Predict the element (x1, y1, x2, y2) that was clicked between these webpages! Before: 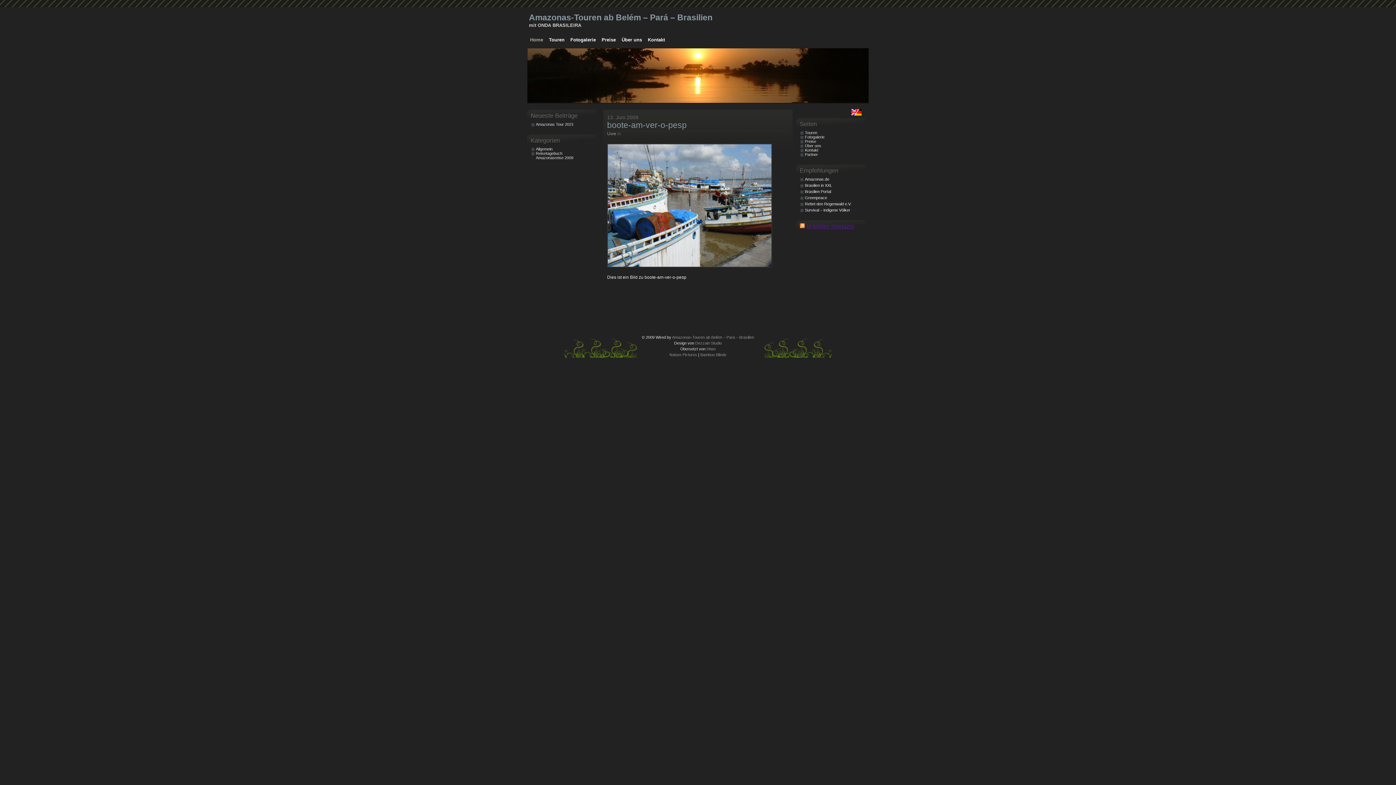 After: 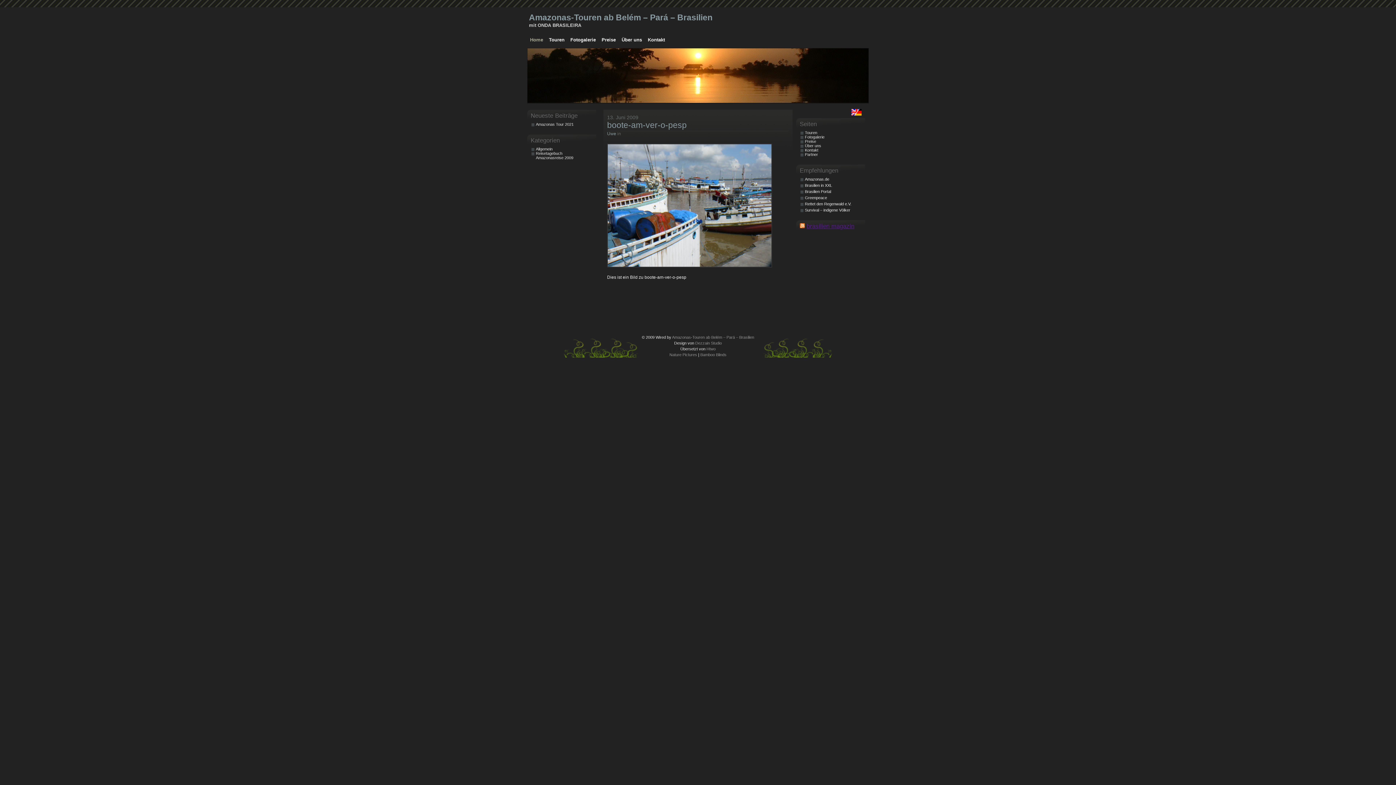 Action: label: boote-am-ver-o-pesp bbox: (607, 120, 686, 129)